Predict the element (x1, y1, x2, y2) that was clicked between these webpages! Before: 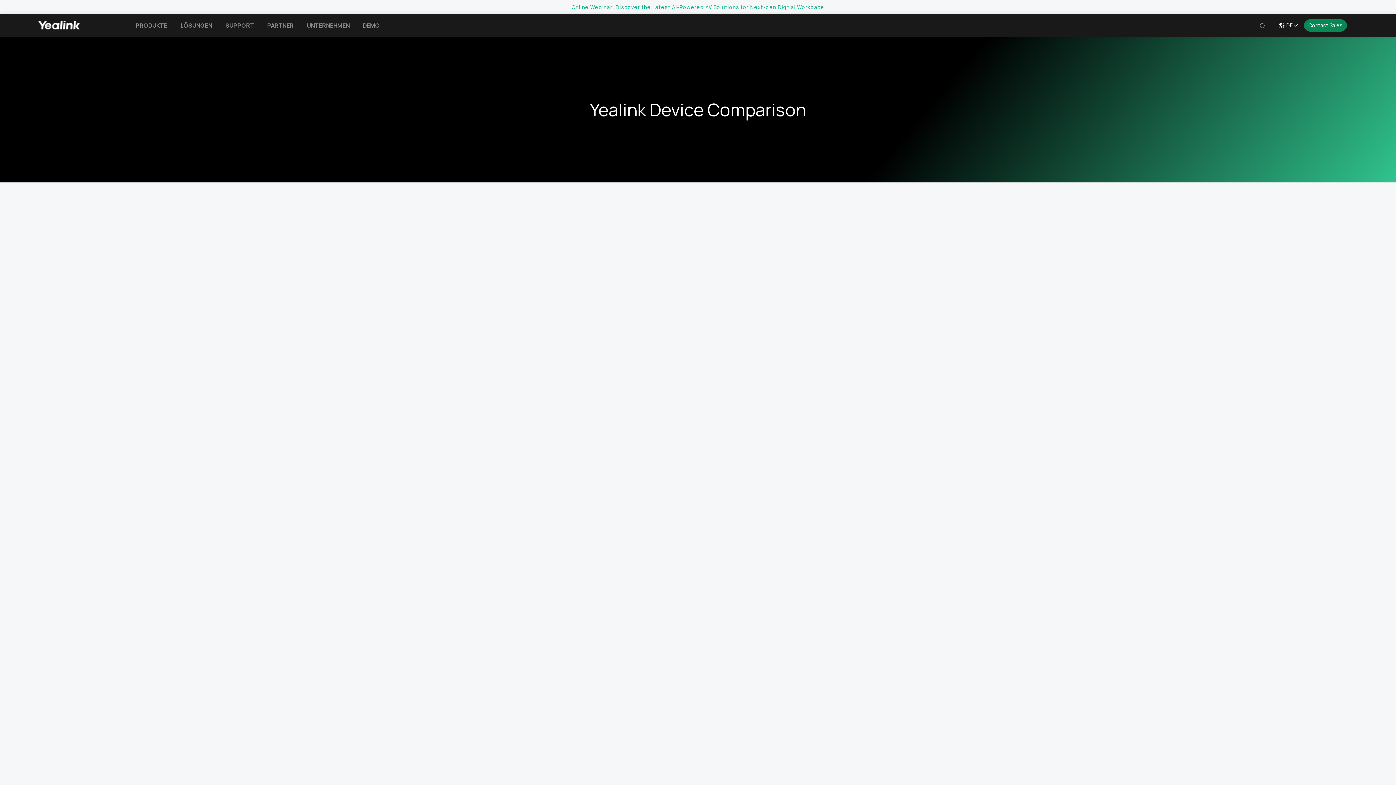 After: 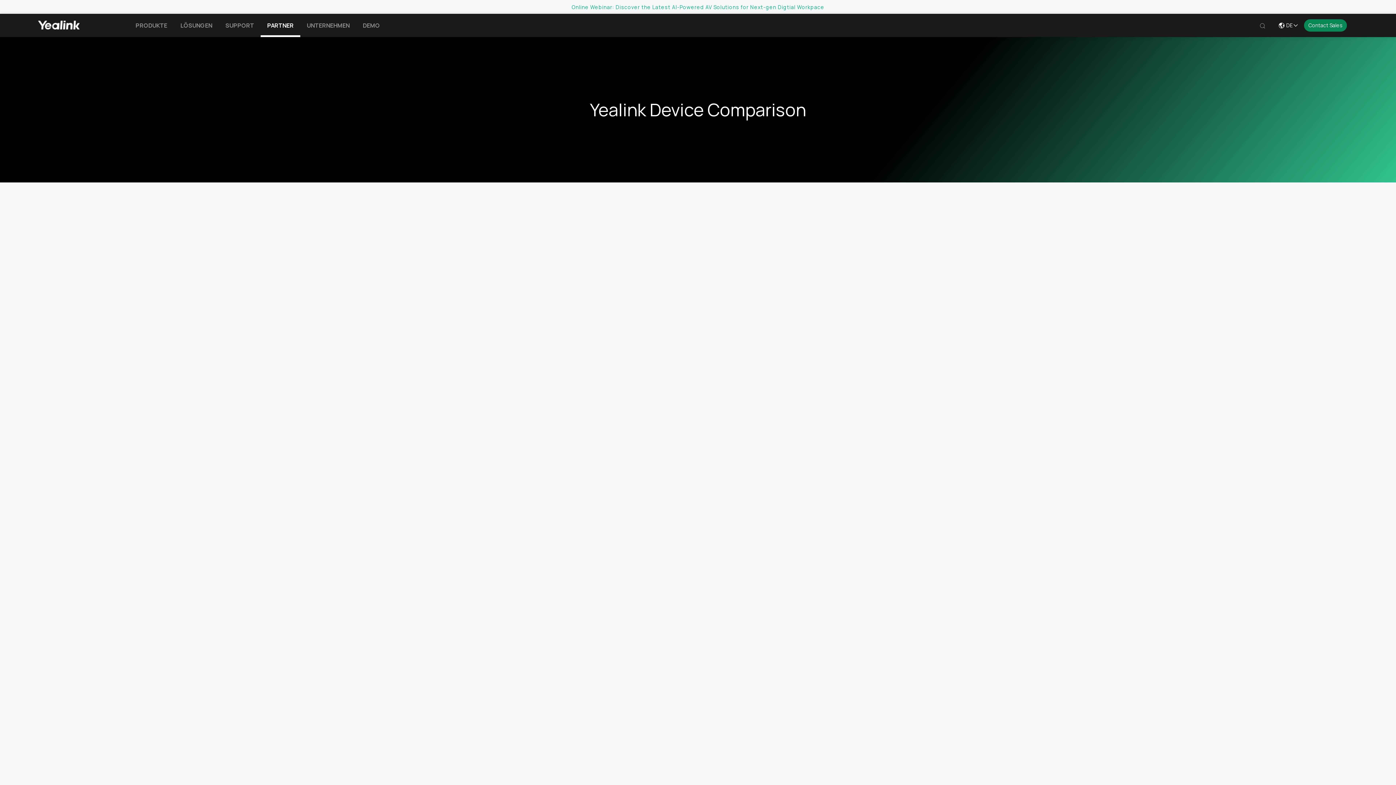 Action: bbox: (260, 13, 300, 37) label: PARTNER